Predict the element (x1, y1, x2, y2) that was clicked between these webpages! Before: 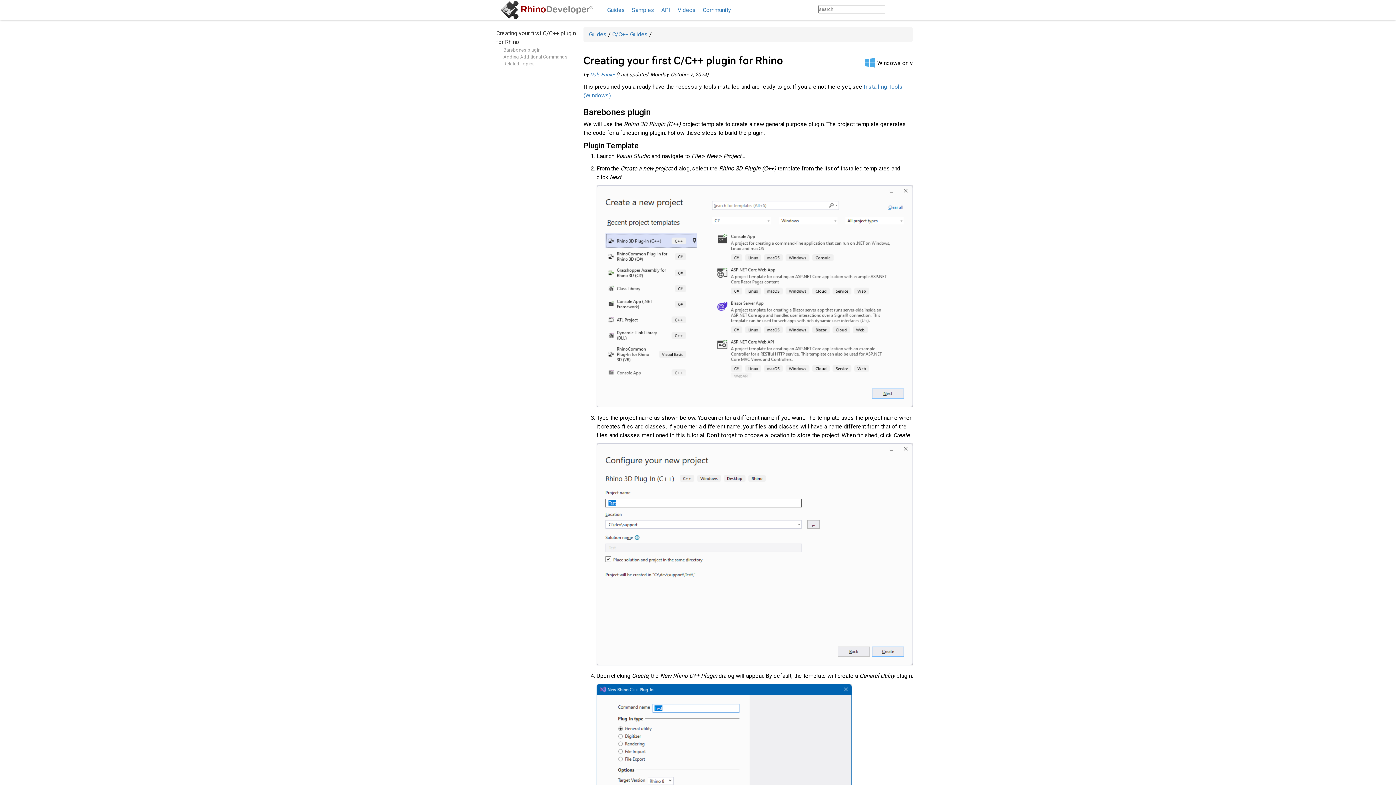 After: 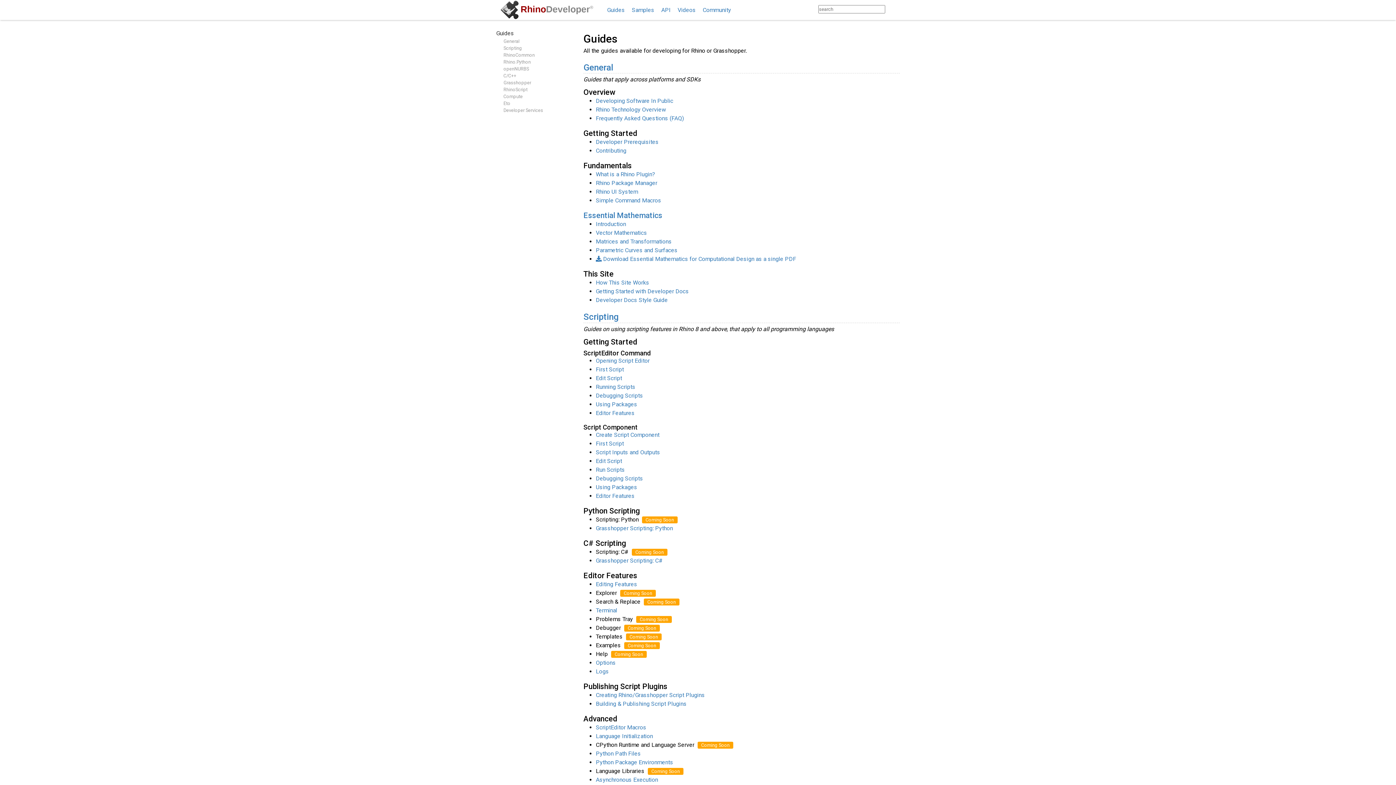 Action: label: Guides bbox: (589, 30, 606, 37)